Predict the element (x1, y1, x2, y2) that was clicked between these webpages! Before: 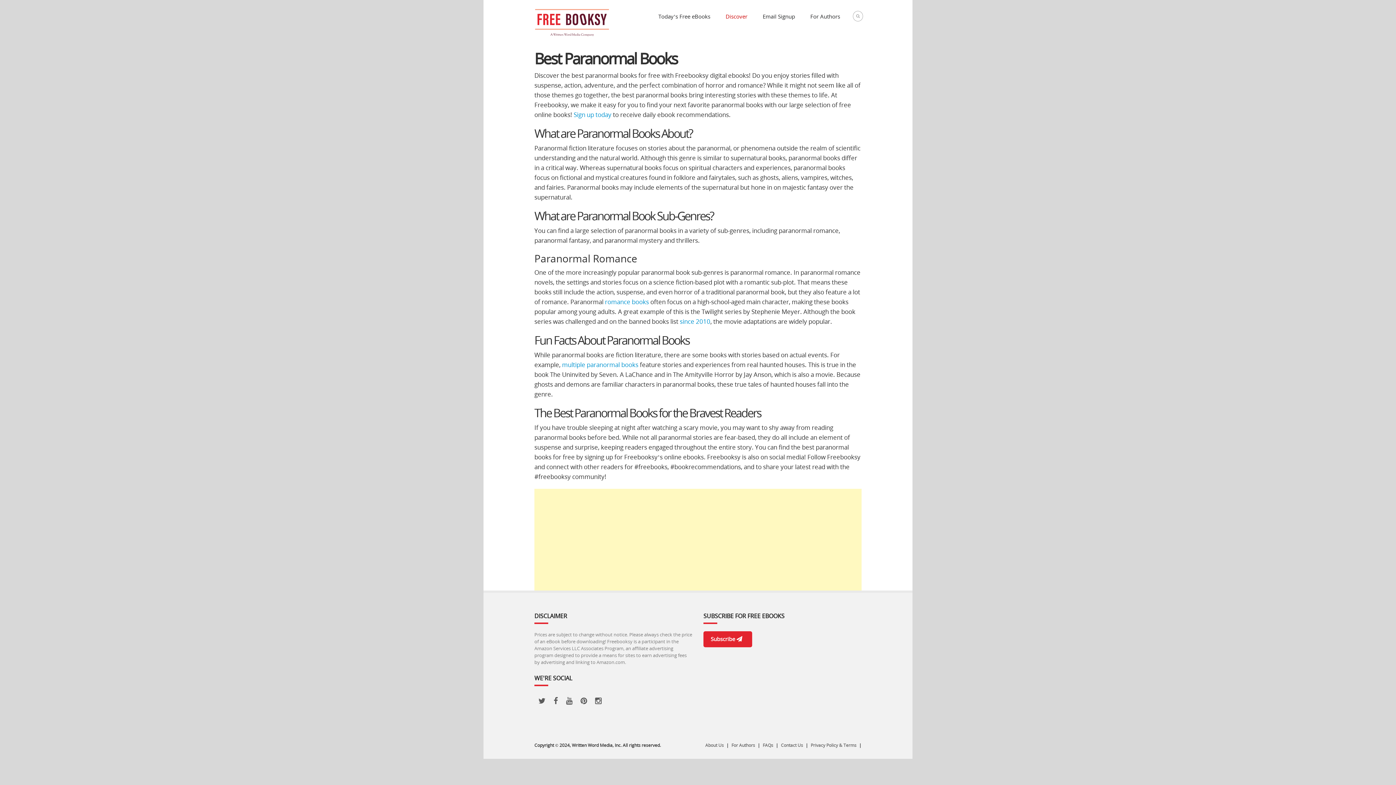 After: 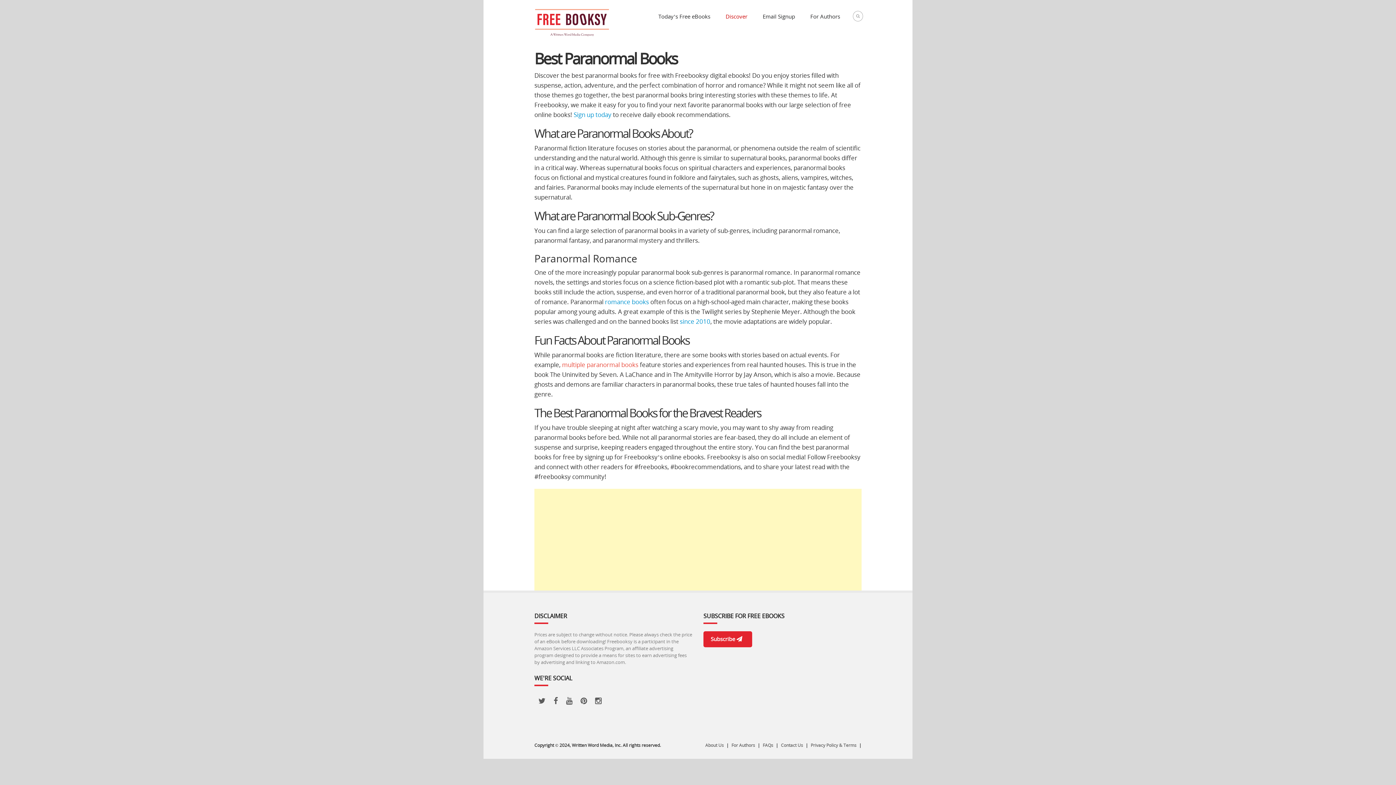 Action: bbox: (562, 360, 638, 369) label: multiple paranormal books